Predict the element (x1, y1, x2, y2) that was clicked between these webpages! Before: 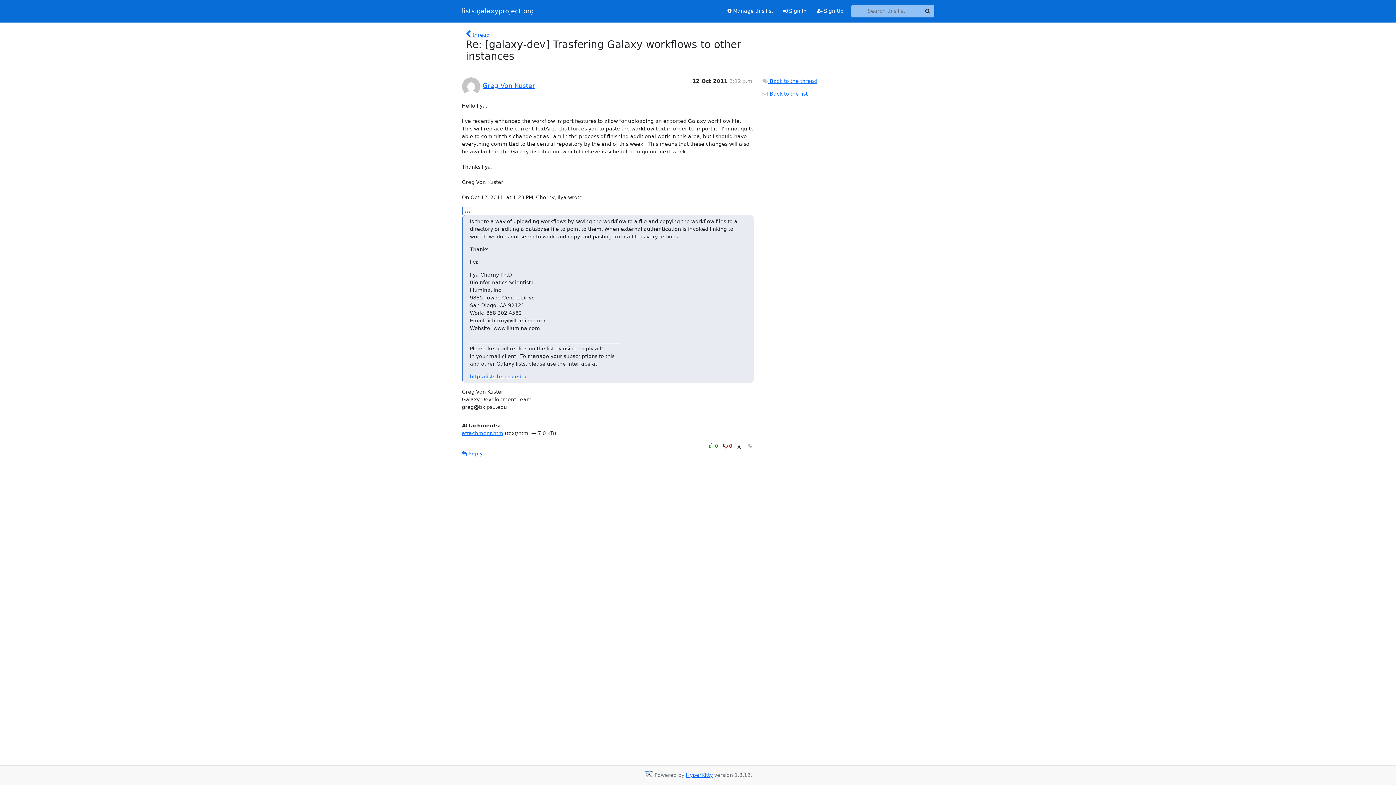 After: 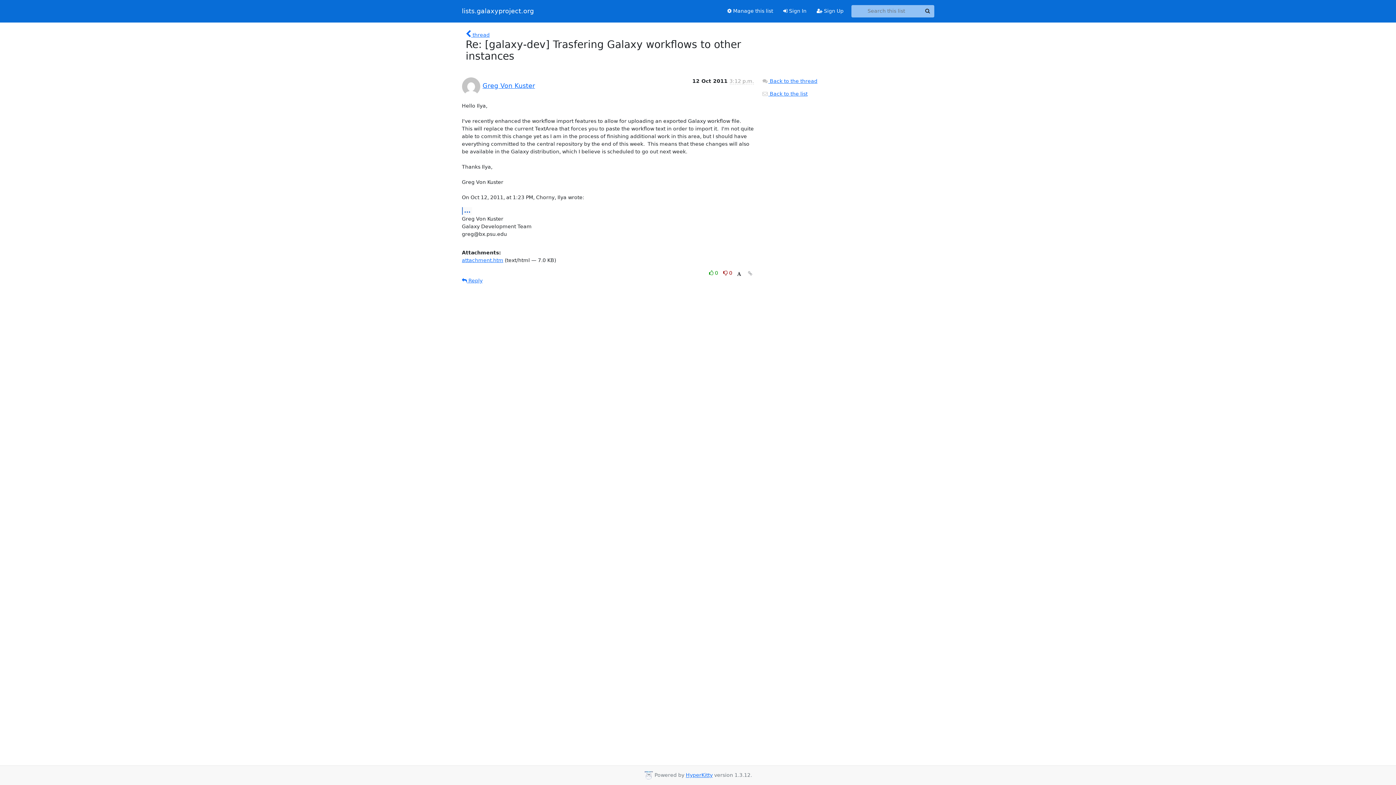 Action: bbox: (462, 207, 472, 214) label: ...